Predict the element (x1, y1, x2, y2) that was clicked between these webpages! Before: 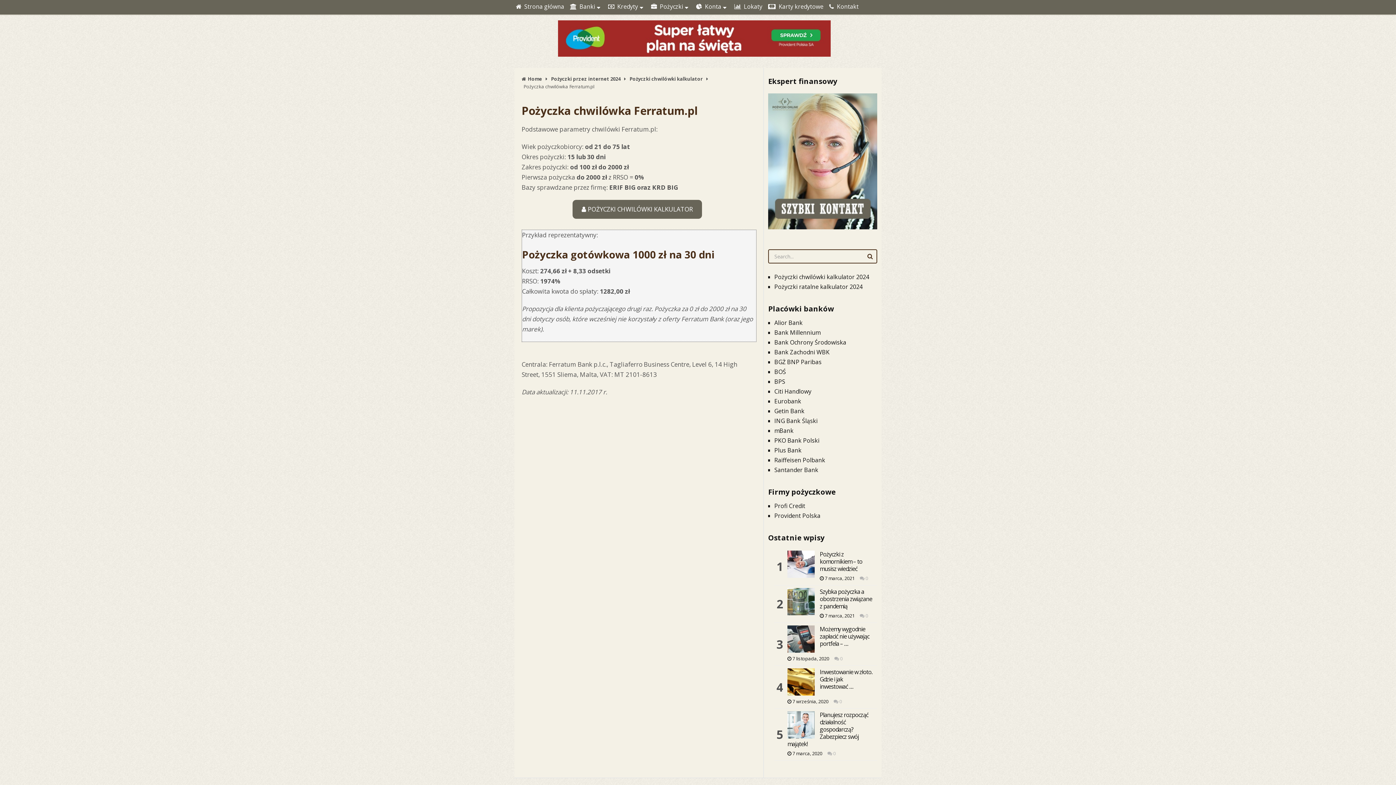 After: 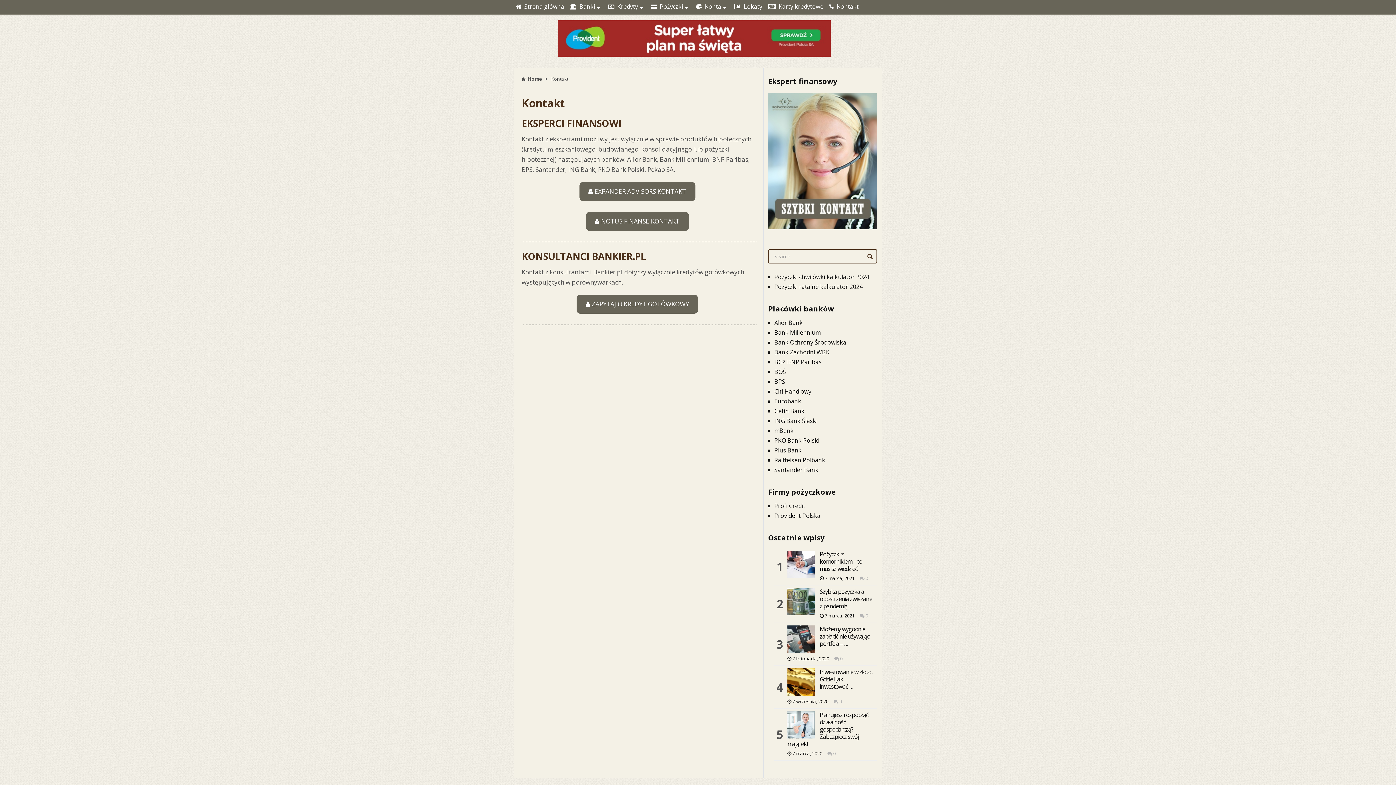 Action: bbox: (768, 230, 884, 238)